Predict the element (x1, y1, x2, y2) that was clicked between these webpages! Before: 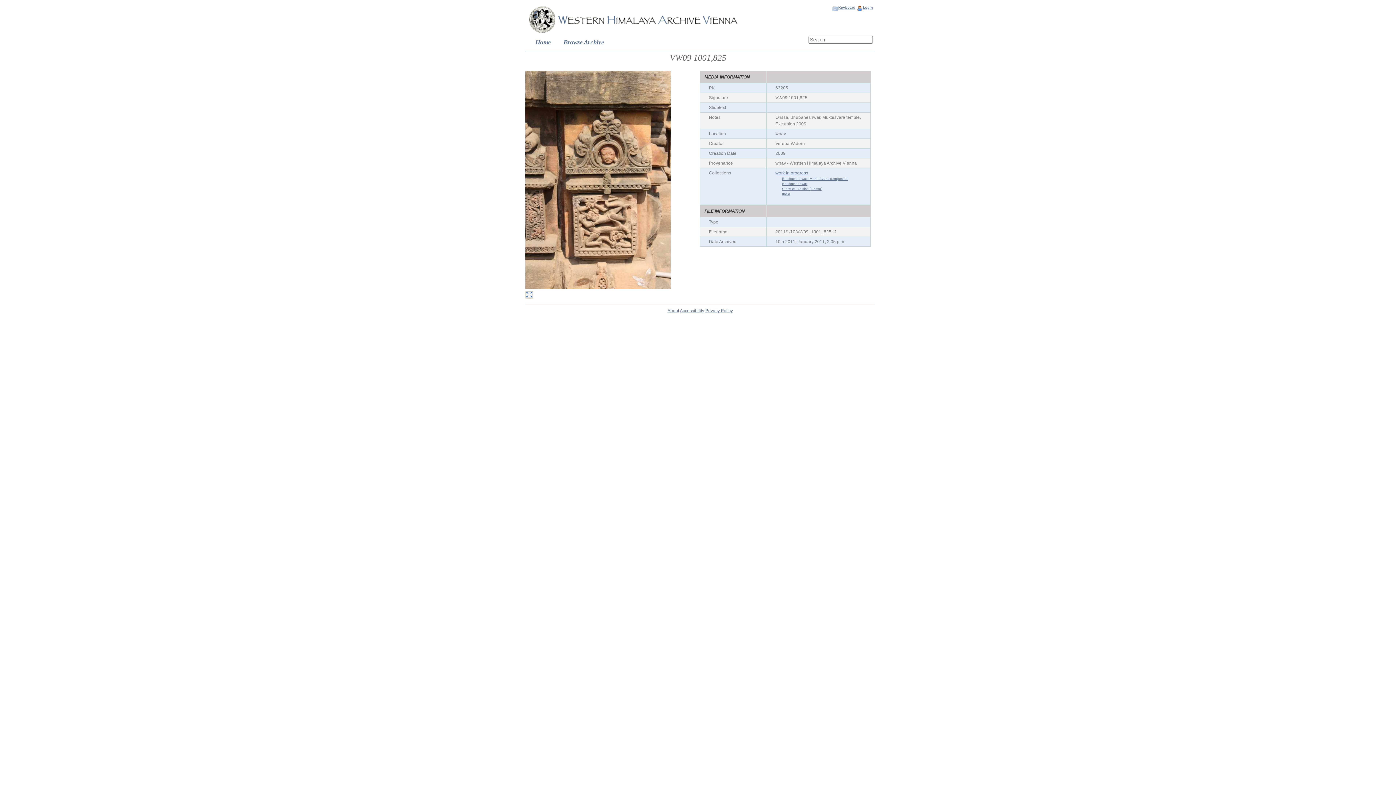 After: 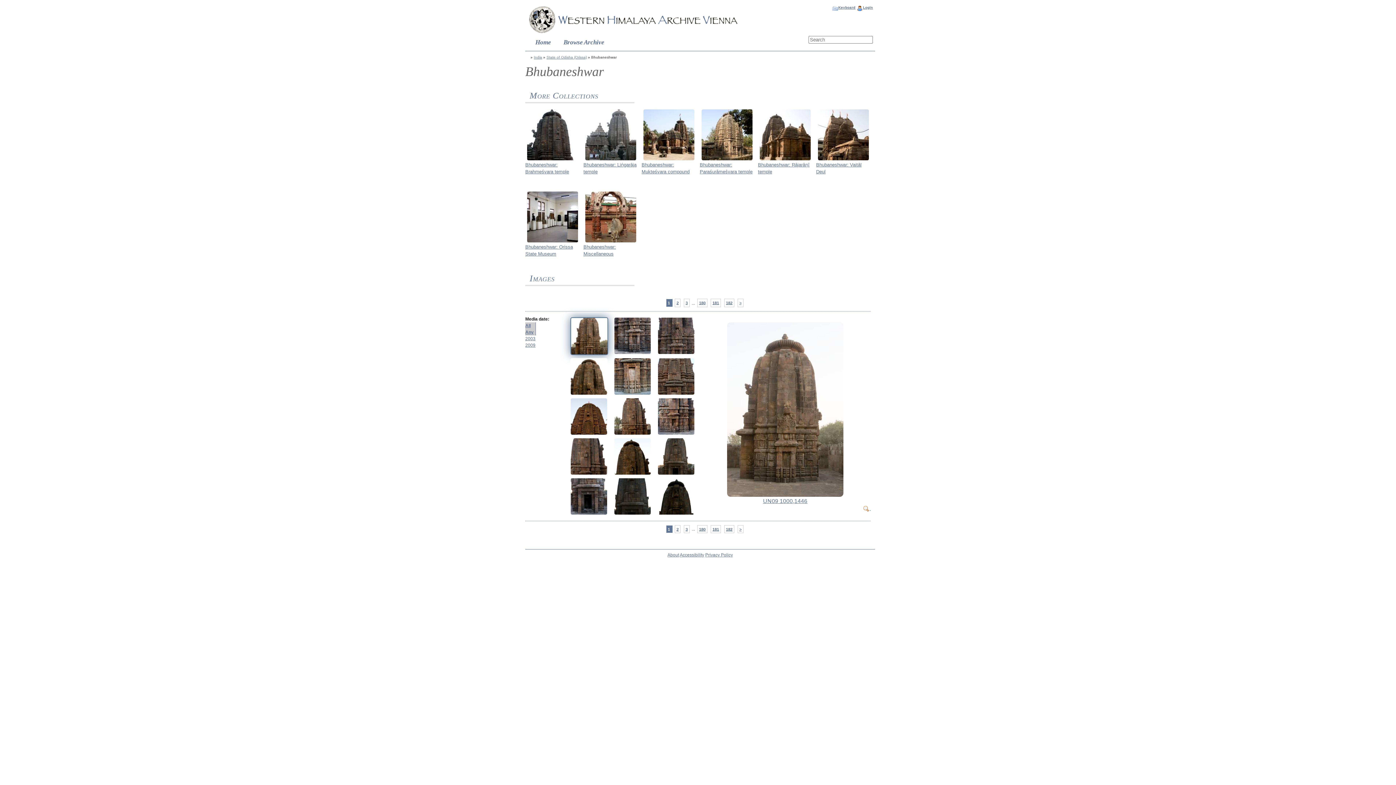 Action: label: Bhubaneshwar bbox: (782, 181, 807, 185)